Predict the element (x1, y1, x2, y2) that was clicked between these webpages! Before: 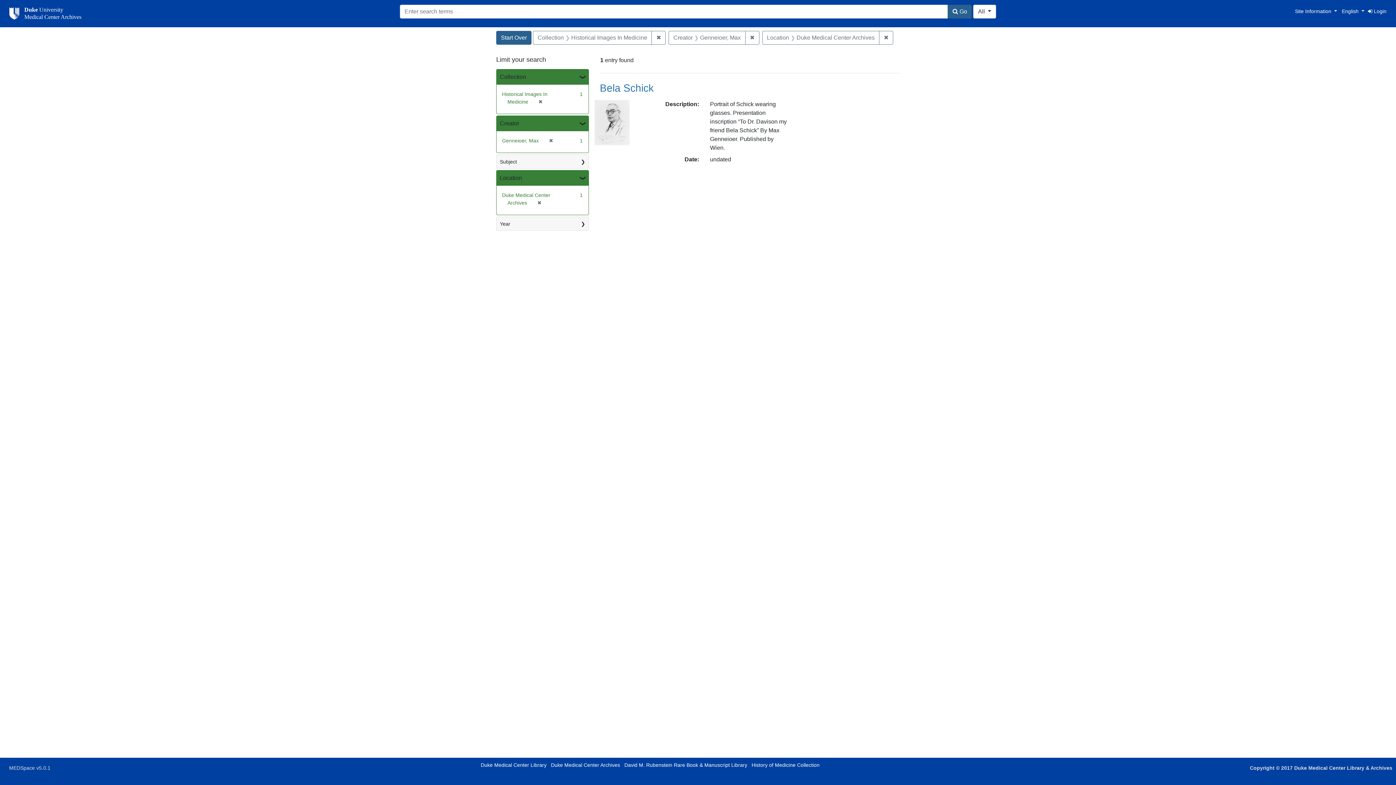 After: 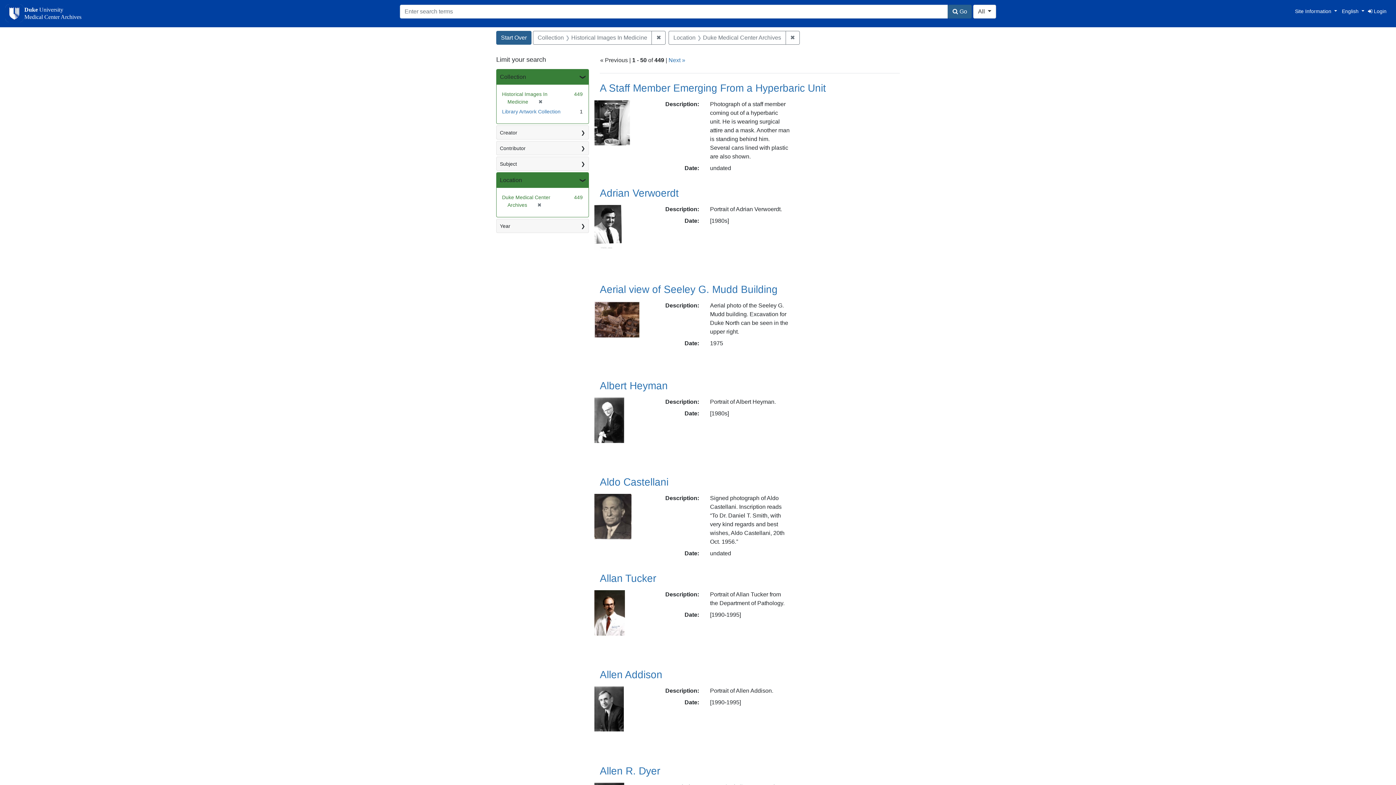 Action: bbox: (546, 137, 553, 143) label: ✖
[remove]